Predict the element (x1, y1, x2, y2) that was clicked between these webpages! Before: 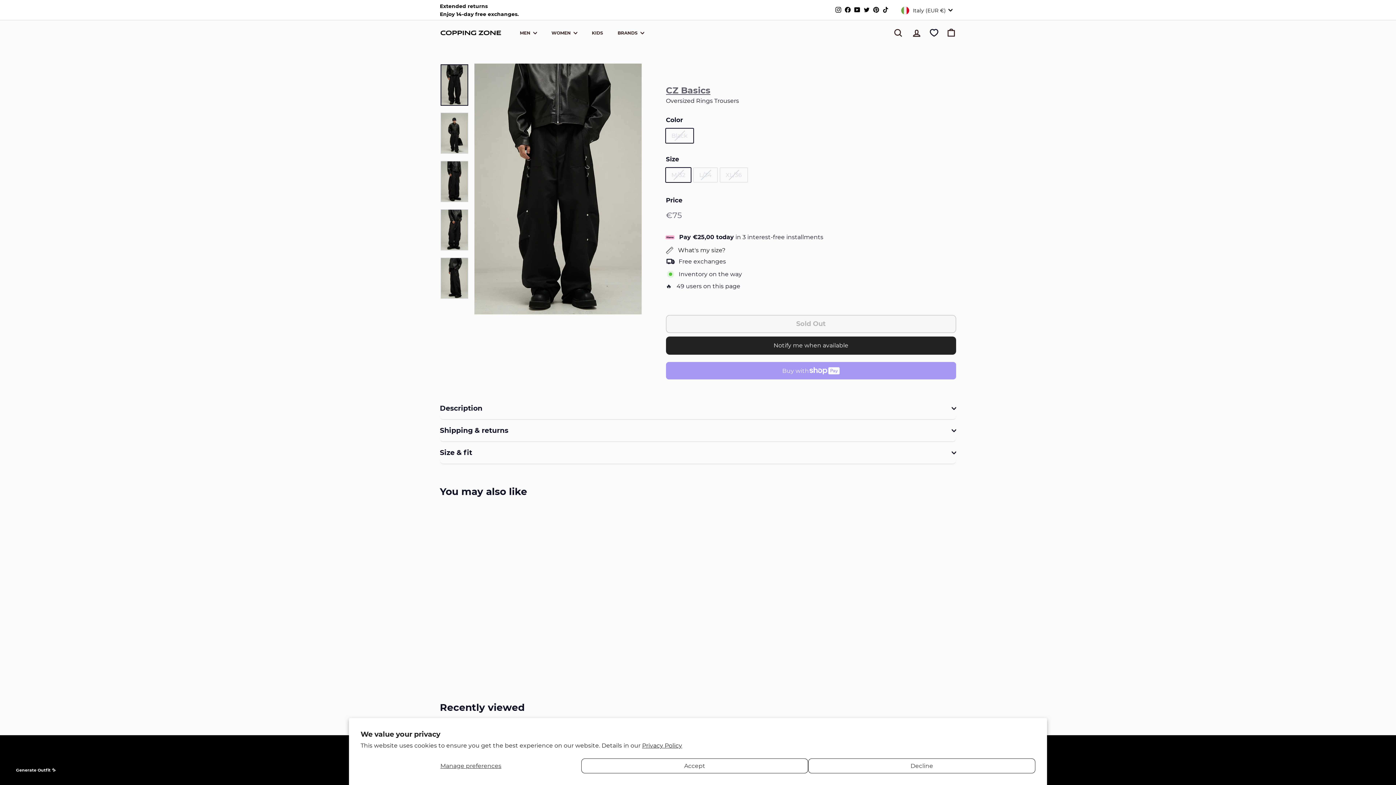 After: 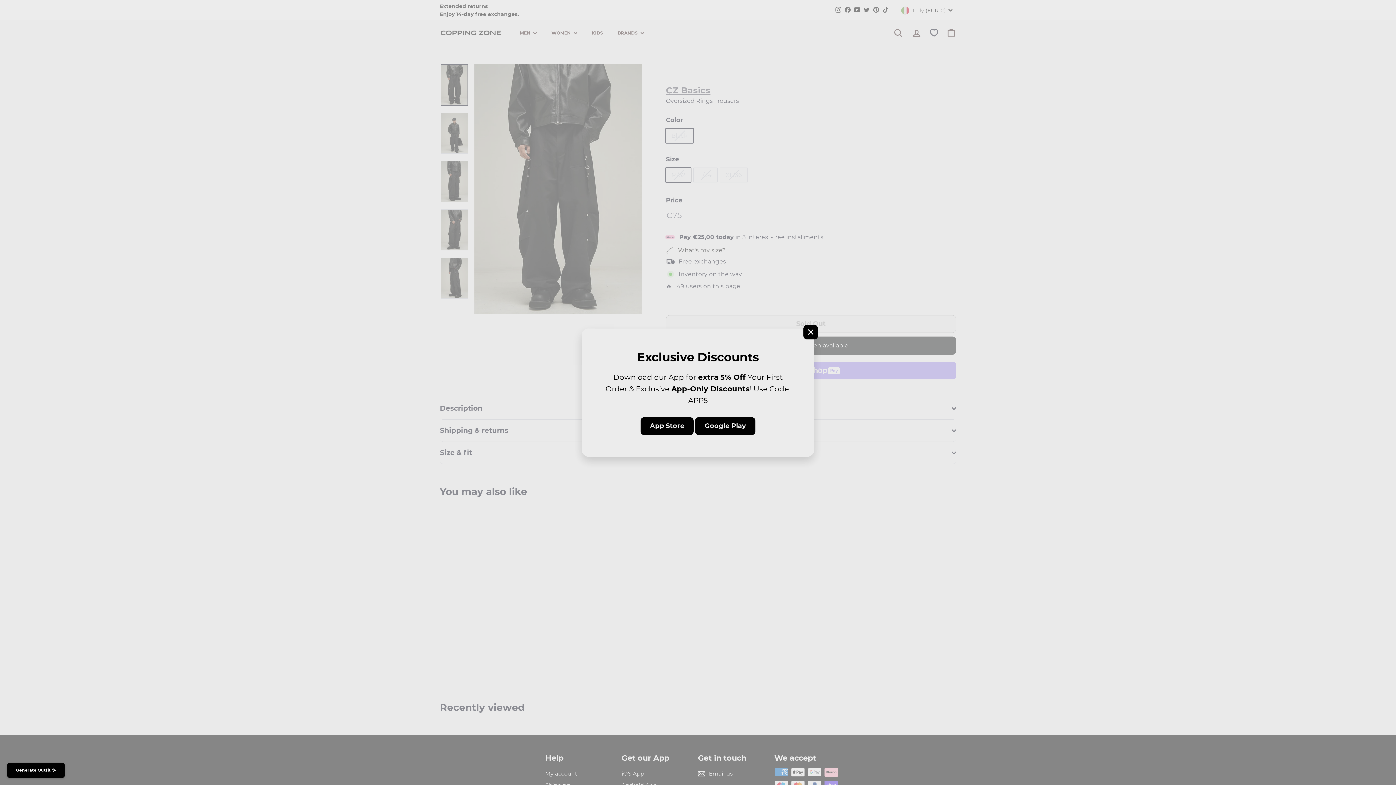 Action: bbox: (808, 758, 1035, 773) label: Decline